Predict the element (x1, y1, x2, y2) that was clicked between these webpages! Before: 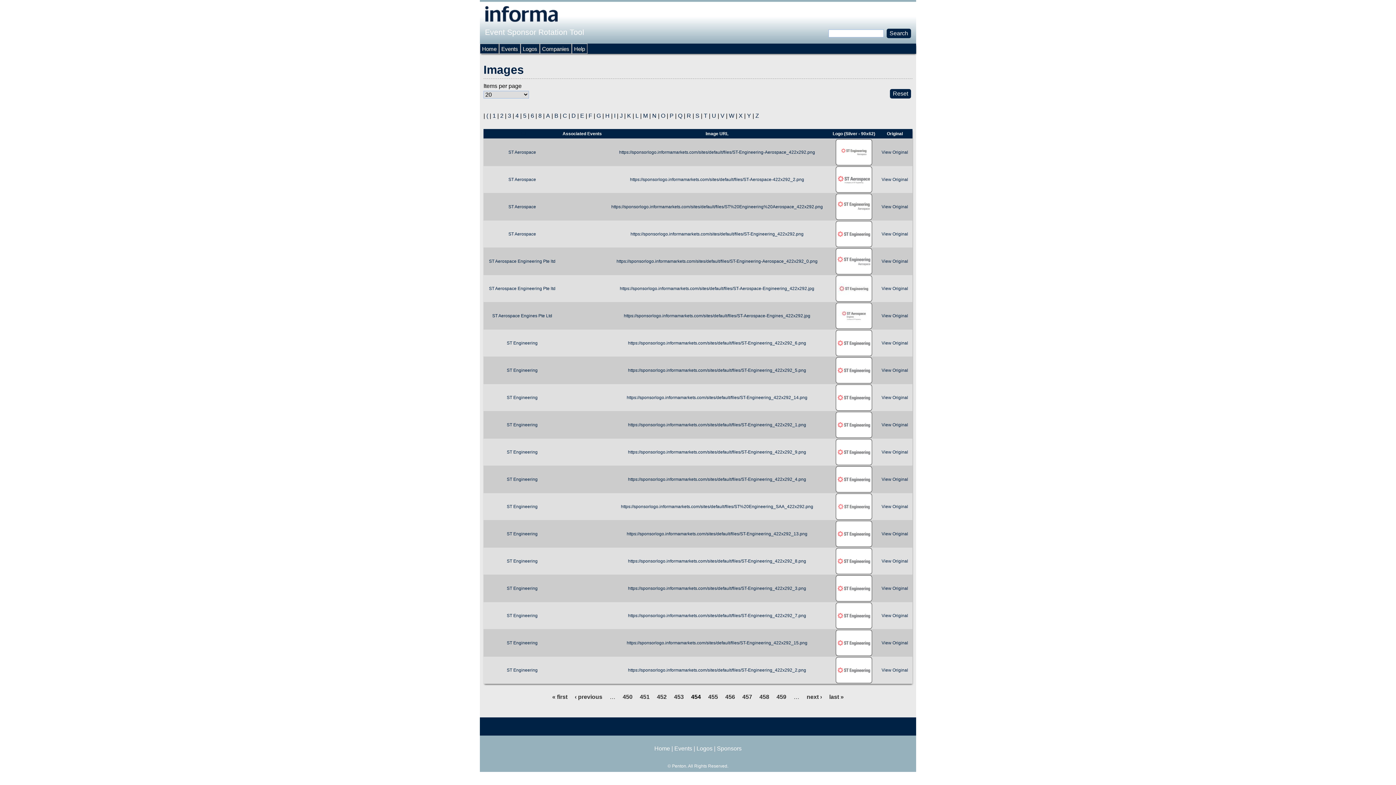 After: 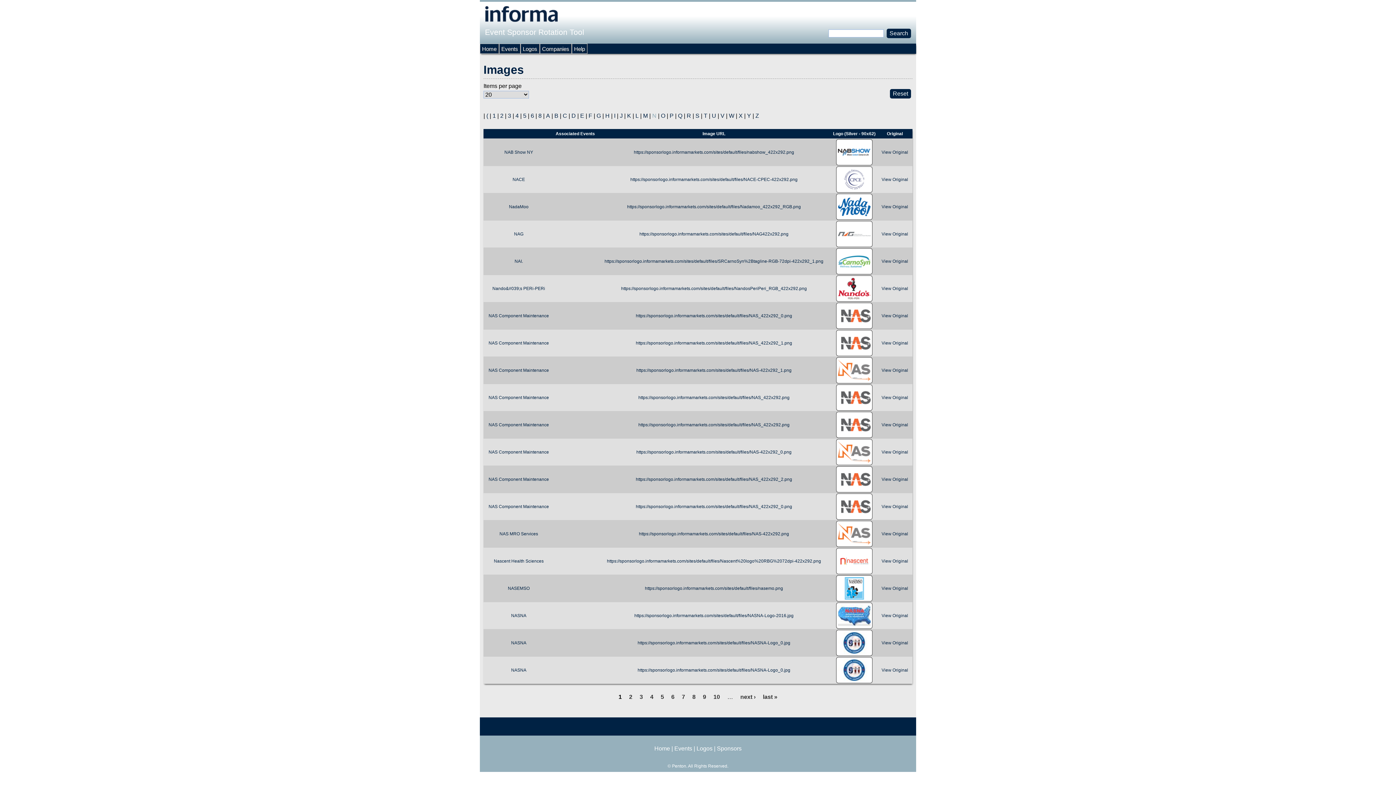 Action: bbox: (652, 112, 656, 118) label: N